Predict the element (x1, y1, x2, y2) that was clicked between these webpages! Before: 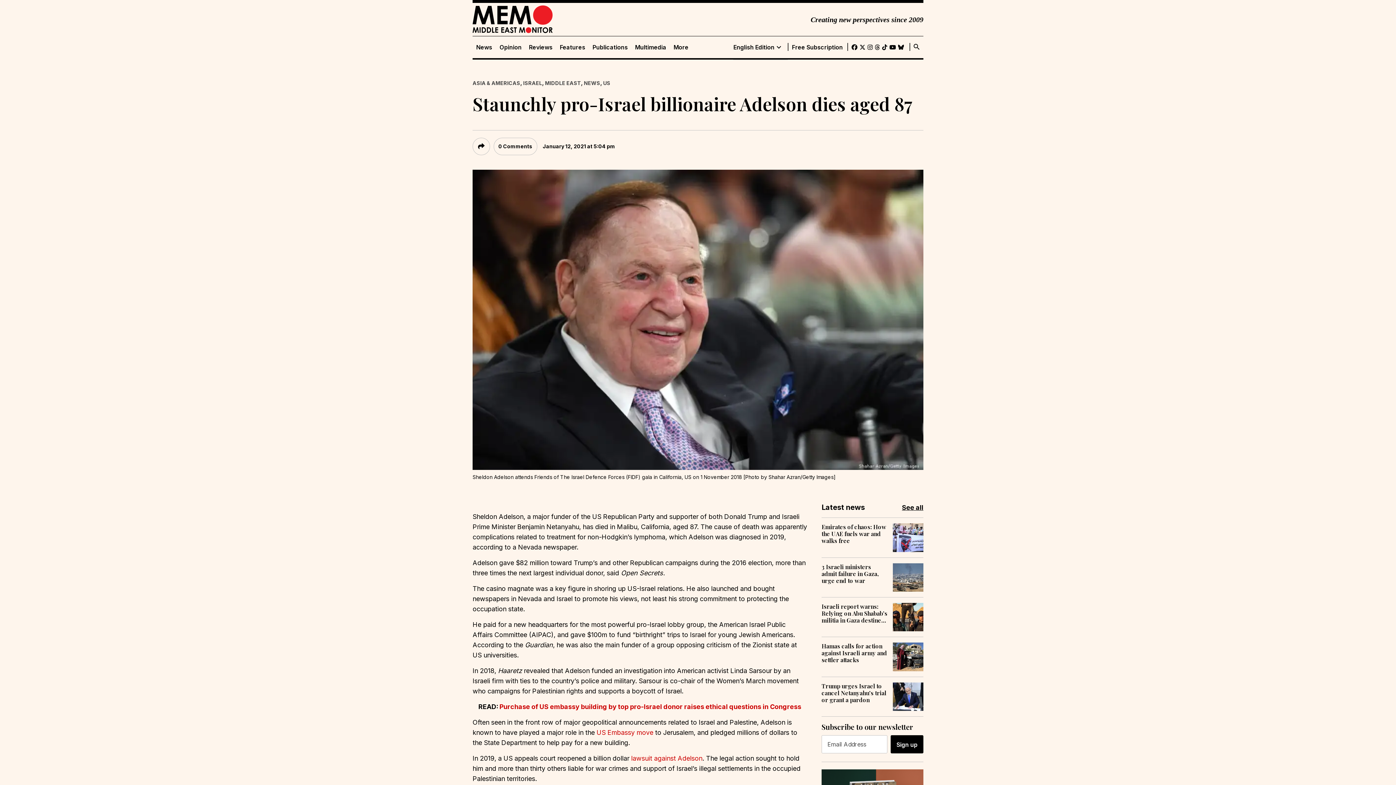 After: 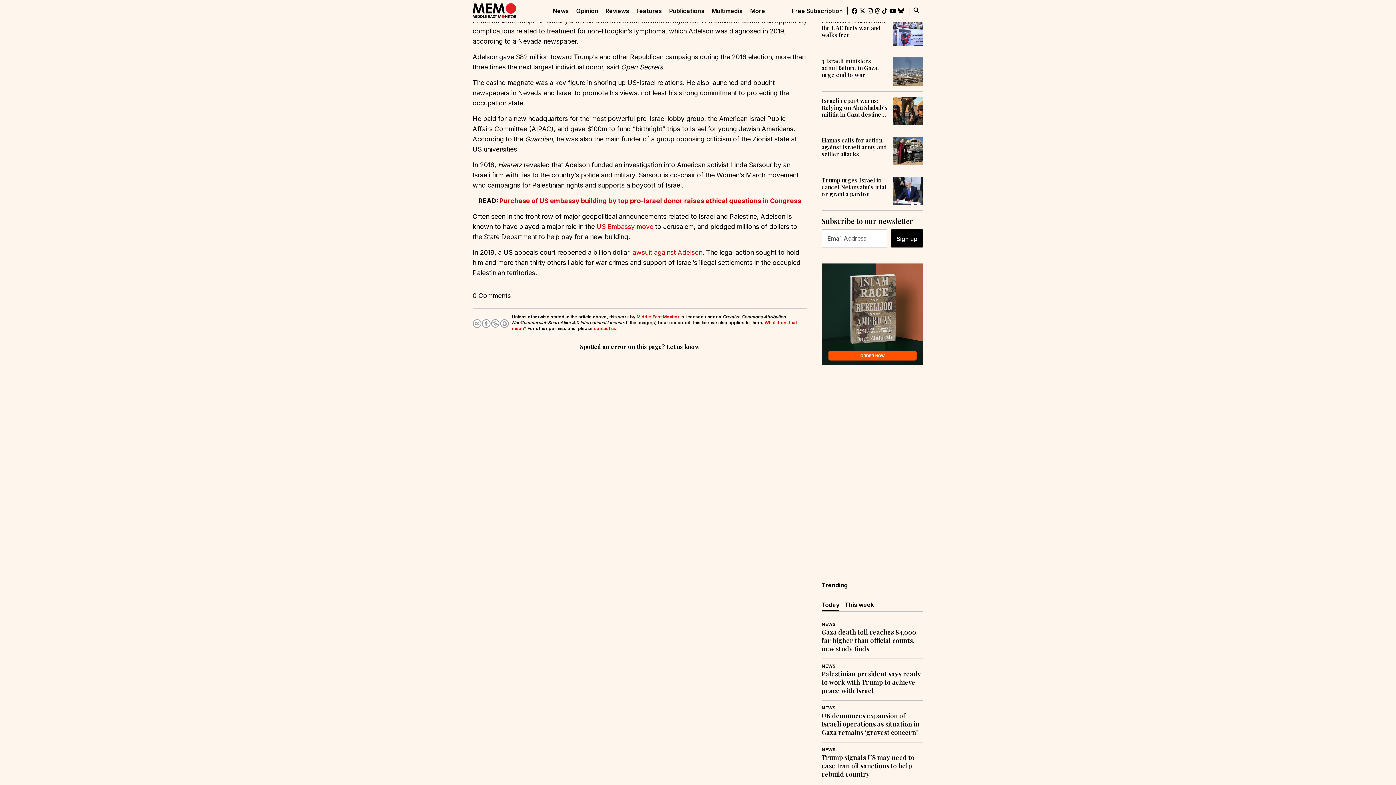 Action: bbox: (498, 141, 532, 151) label: 0 Comments